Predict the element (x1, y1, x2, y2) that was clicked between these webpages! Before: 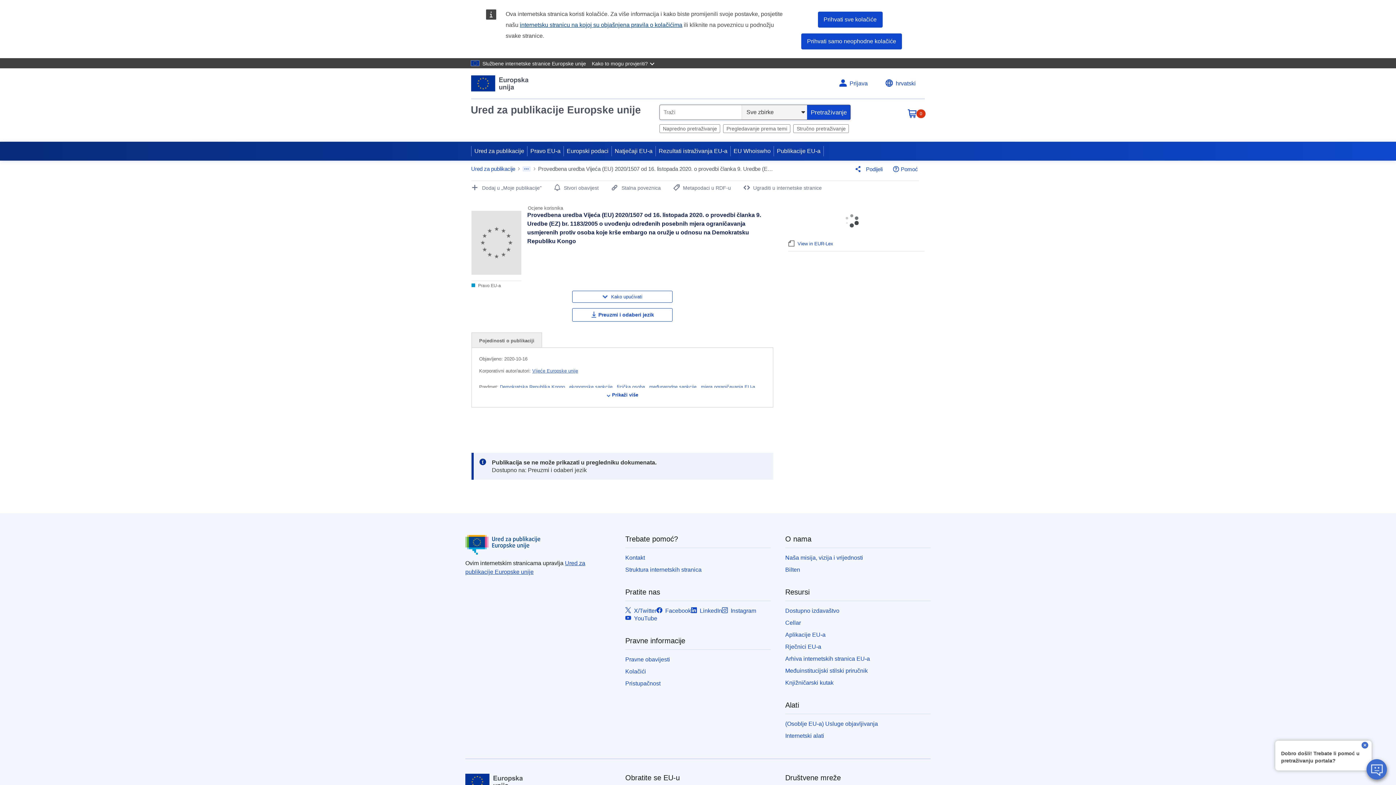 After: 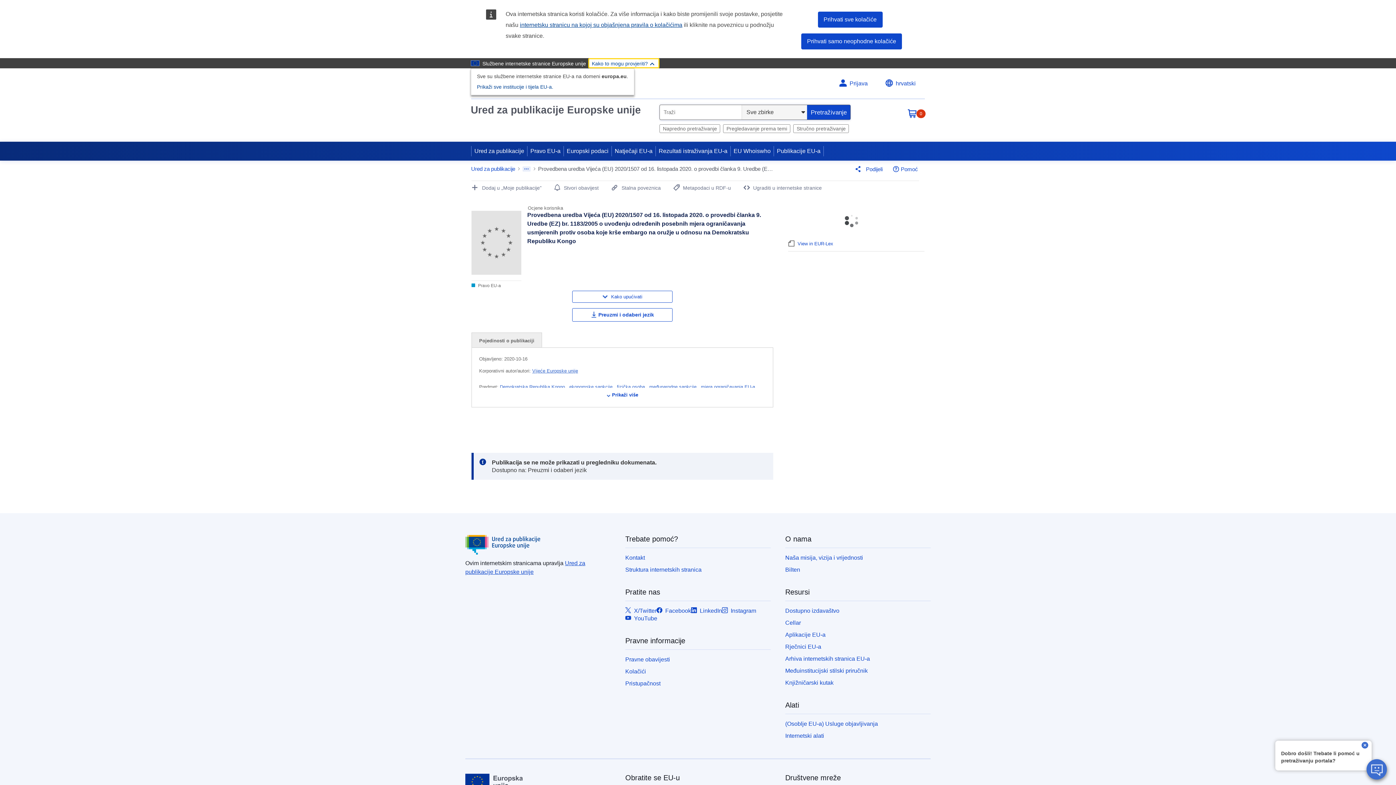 Action: label: Kako to mogu provjeriti? bbox: (588, 58, 659, 68)